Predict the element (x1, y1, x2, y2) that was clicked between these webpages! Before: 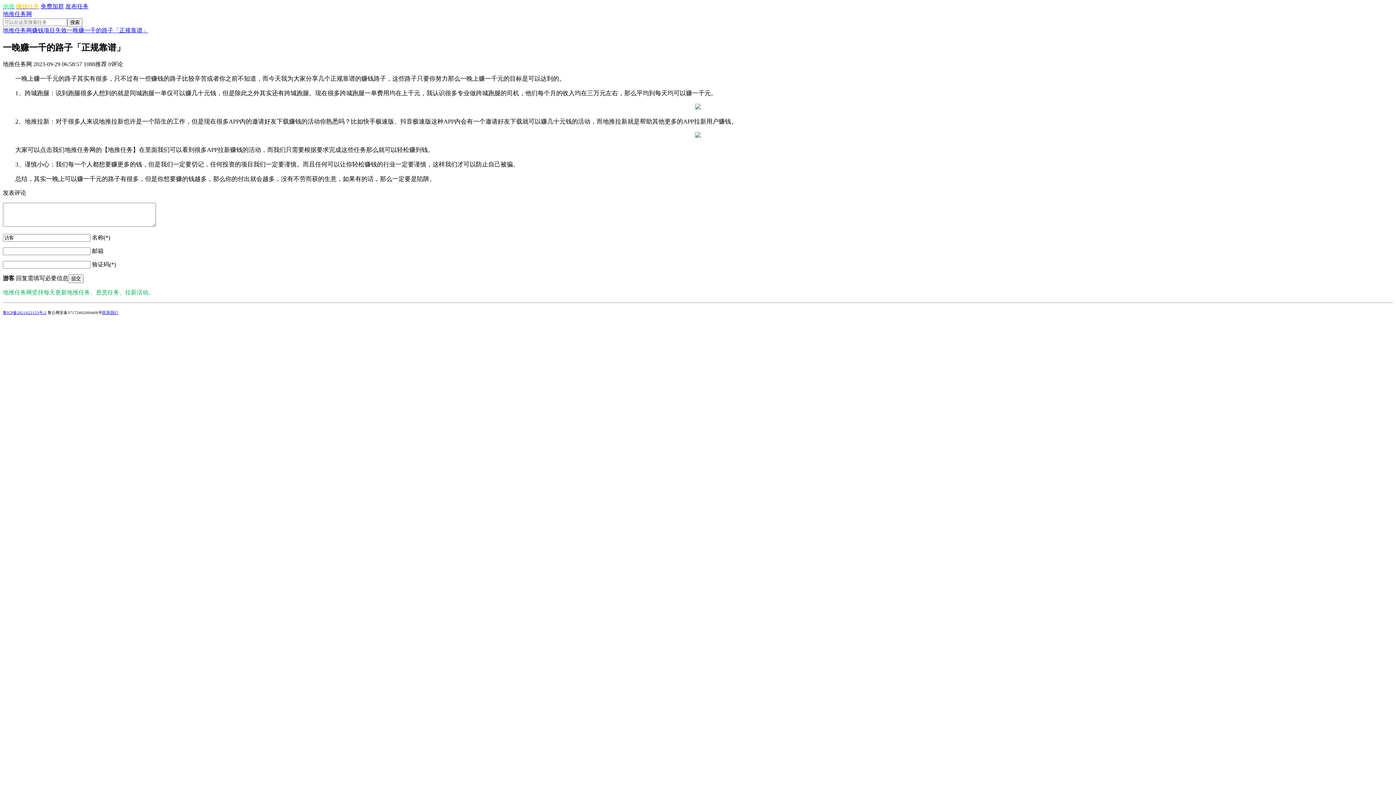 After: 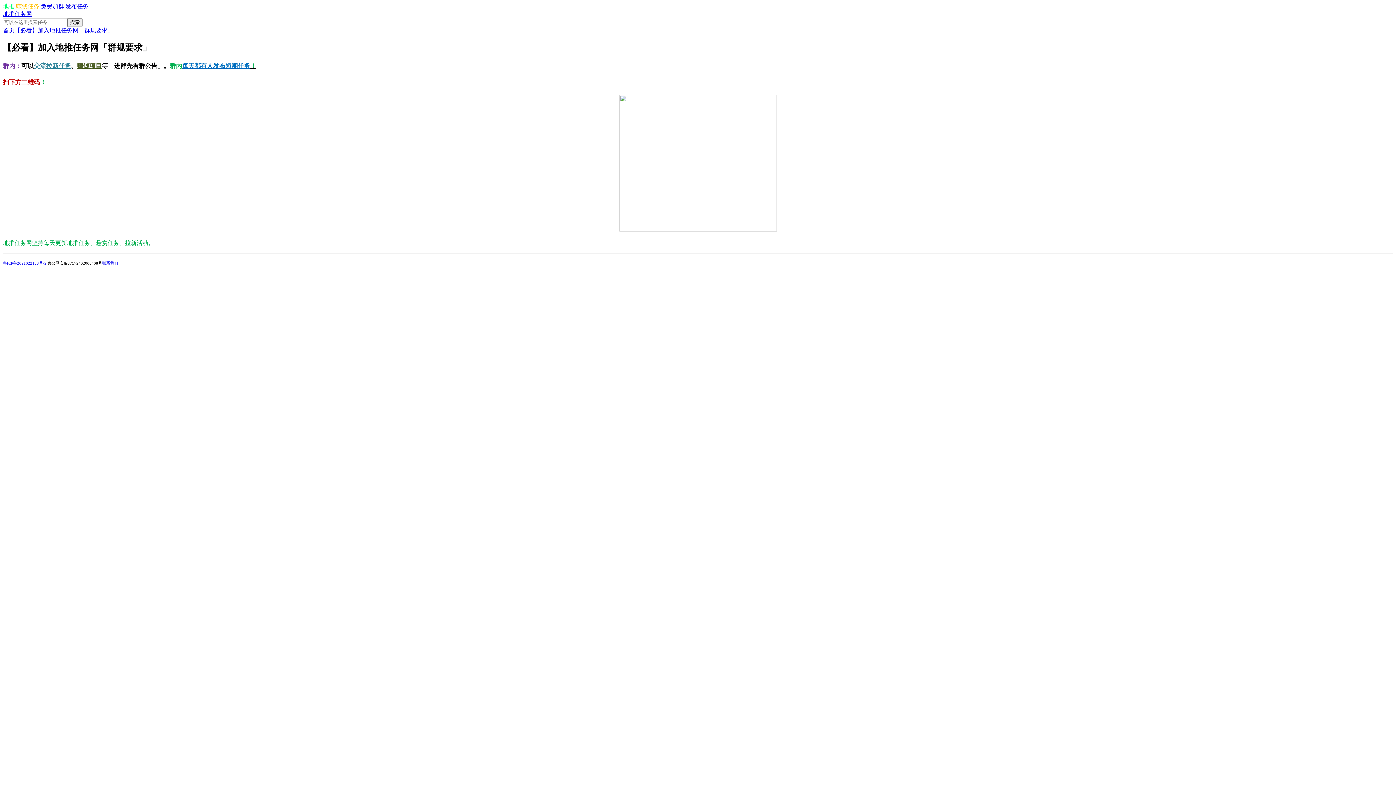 Action: bbox: (40, 3, 64, 9) label: 免费加群